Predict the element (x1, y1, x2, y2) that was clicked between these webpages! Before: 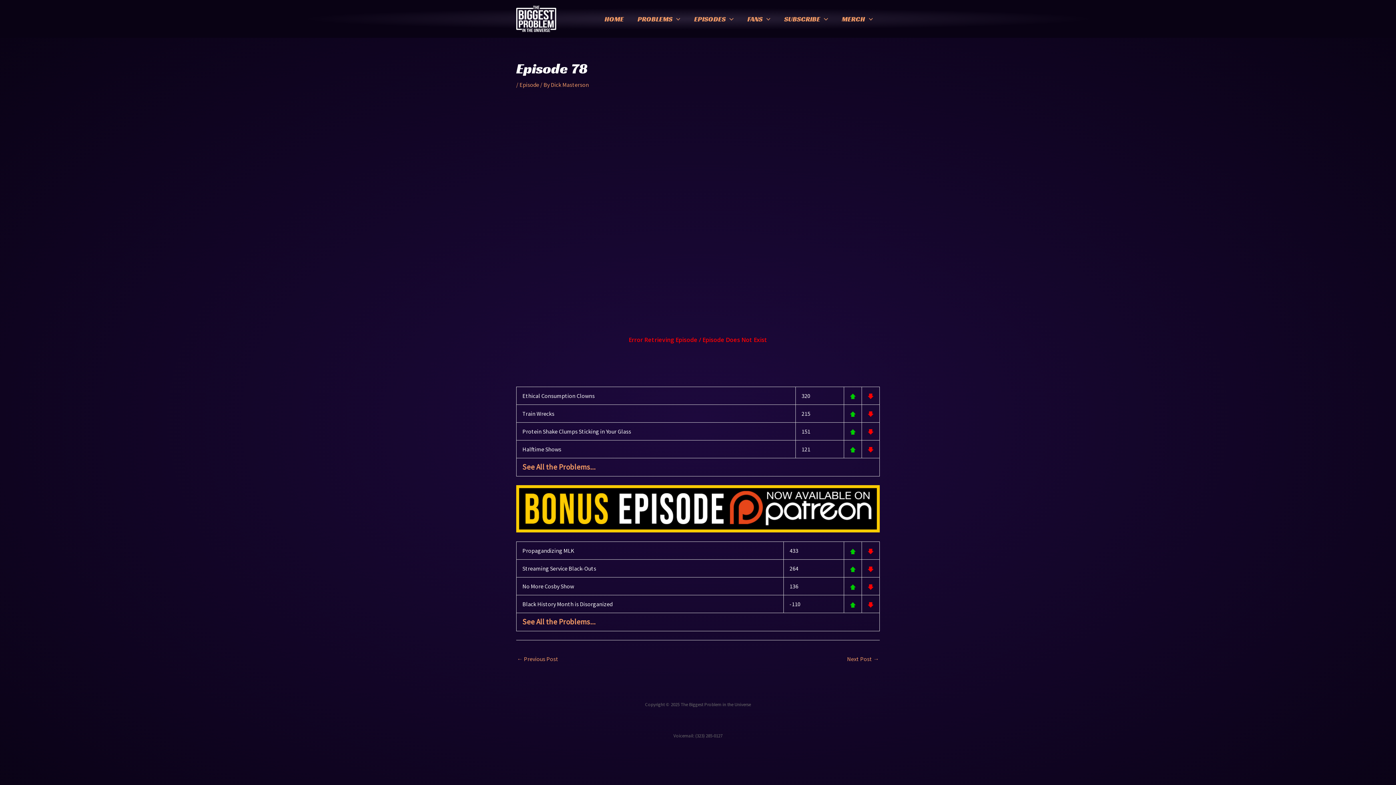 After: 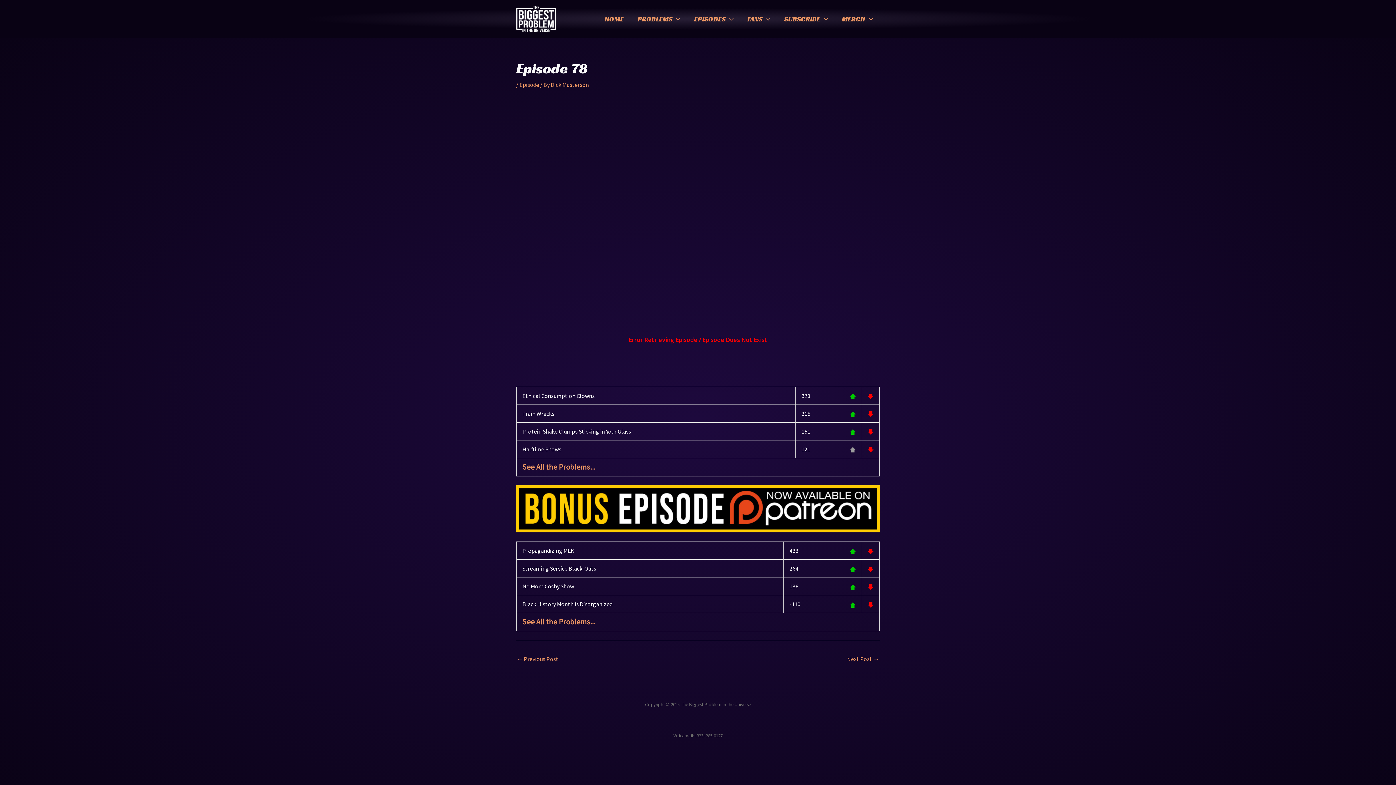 Action: bbox: (850, 445, 856, 452)